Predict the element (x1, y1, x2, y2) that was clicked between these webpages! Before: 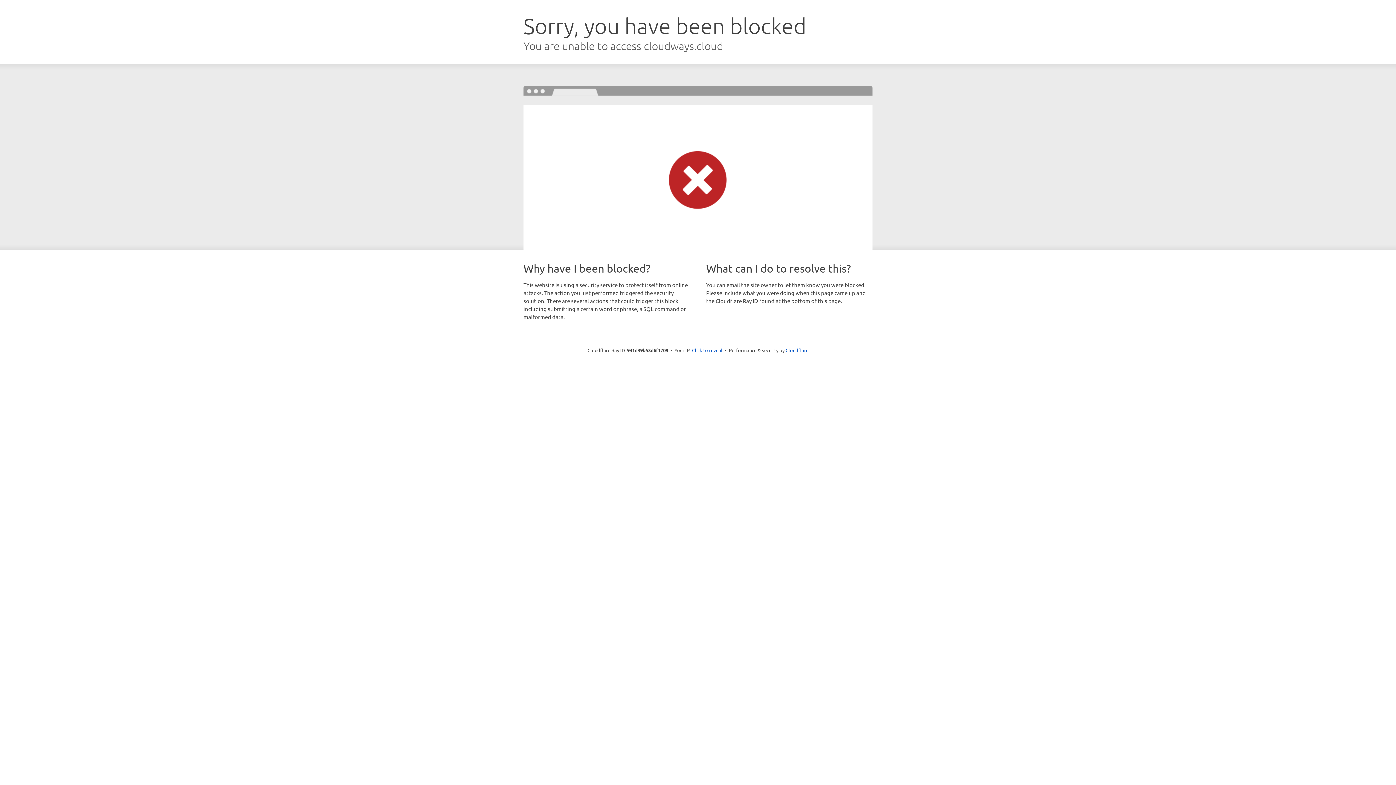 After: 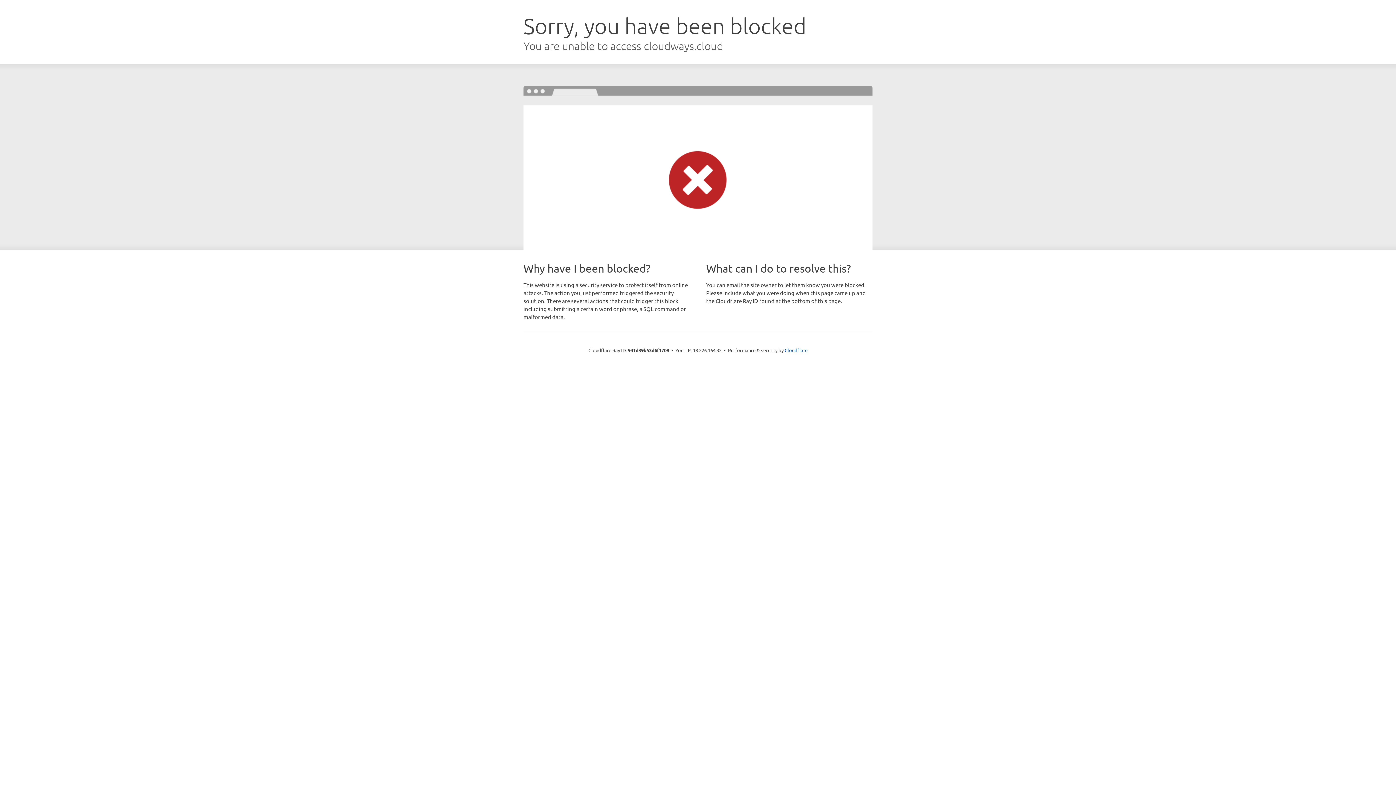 Action: bbox: (692, 346, 722, 353) label: Click to reveal